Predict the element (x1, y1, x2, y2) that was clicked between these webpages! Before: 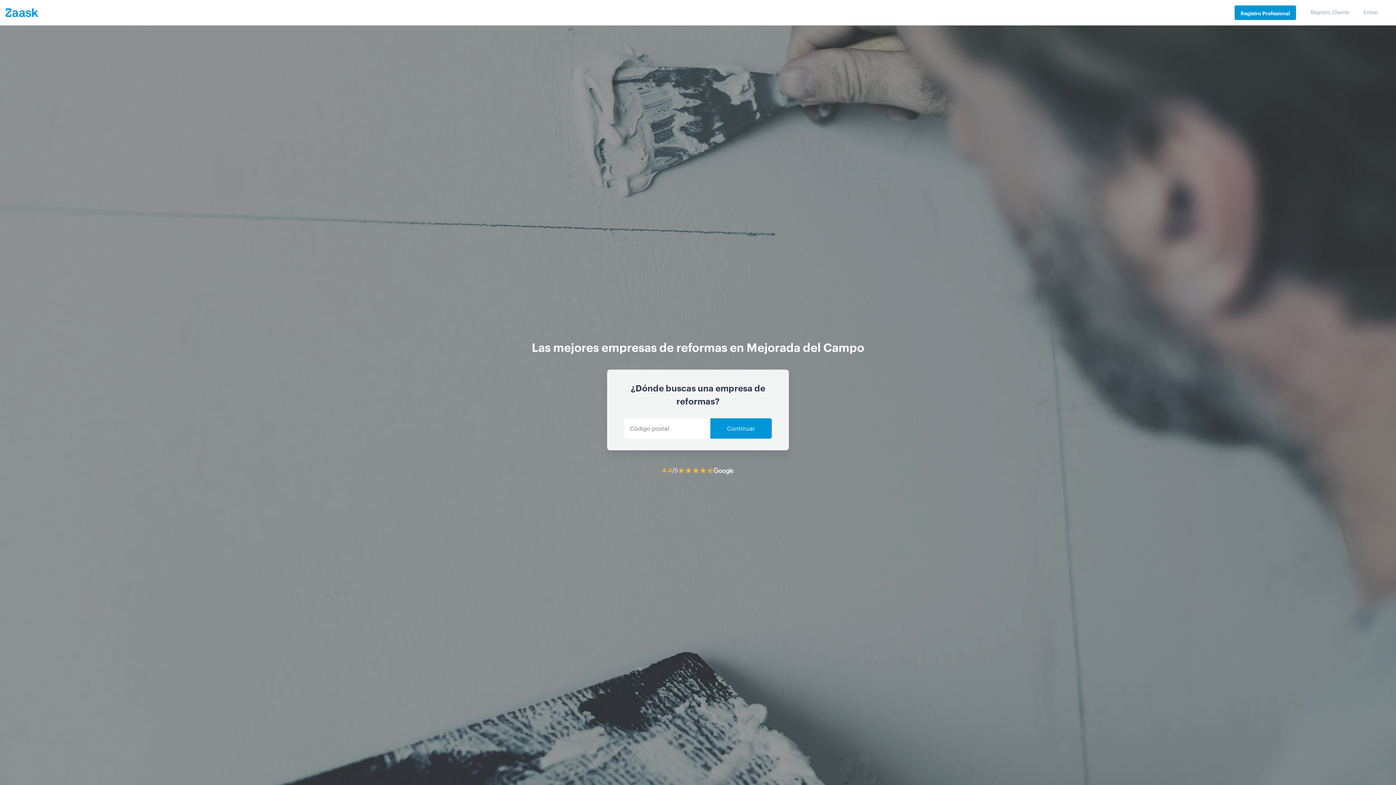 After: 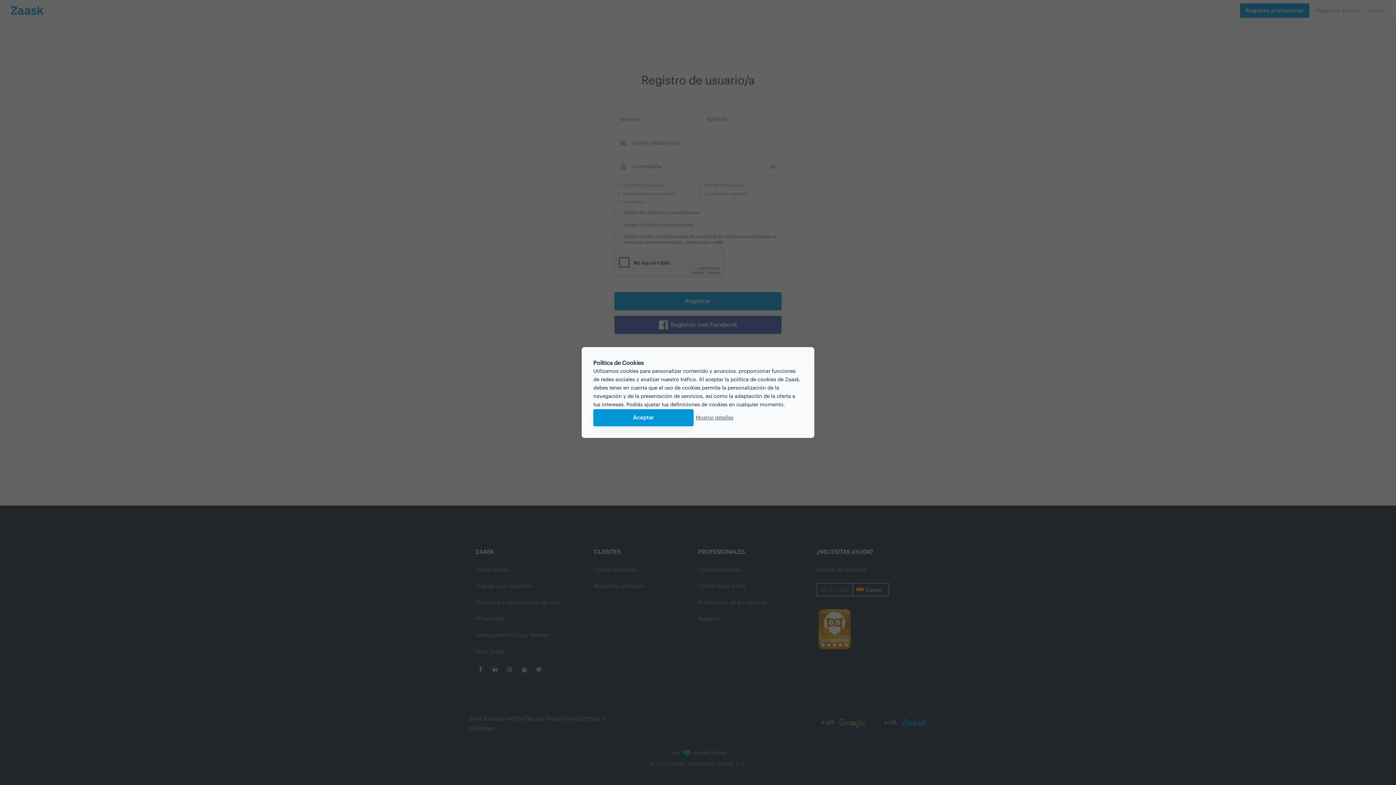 Action: label: Registro Cliente bbox: (1310, 0, 1349, 25)